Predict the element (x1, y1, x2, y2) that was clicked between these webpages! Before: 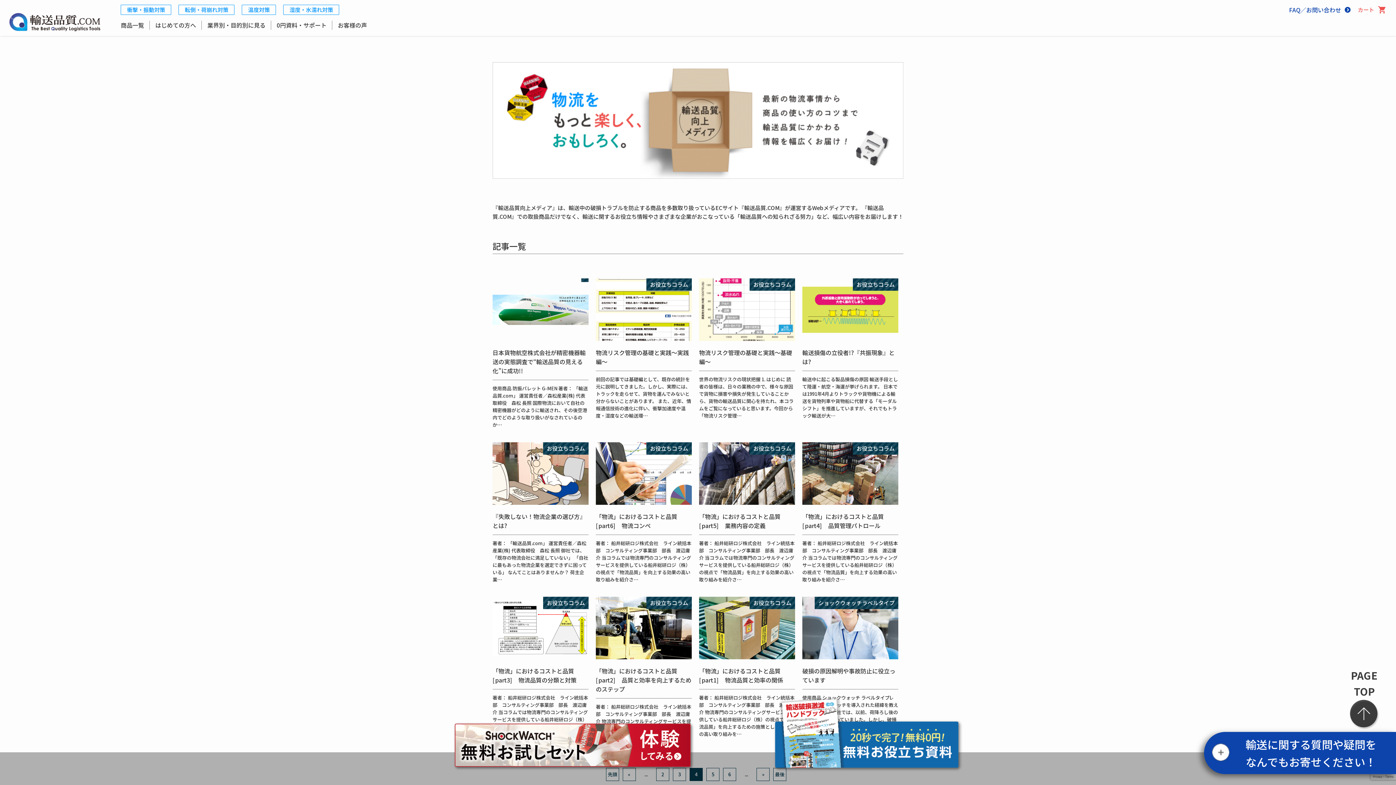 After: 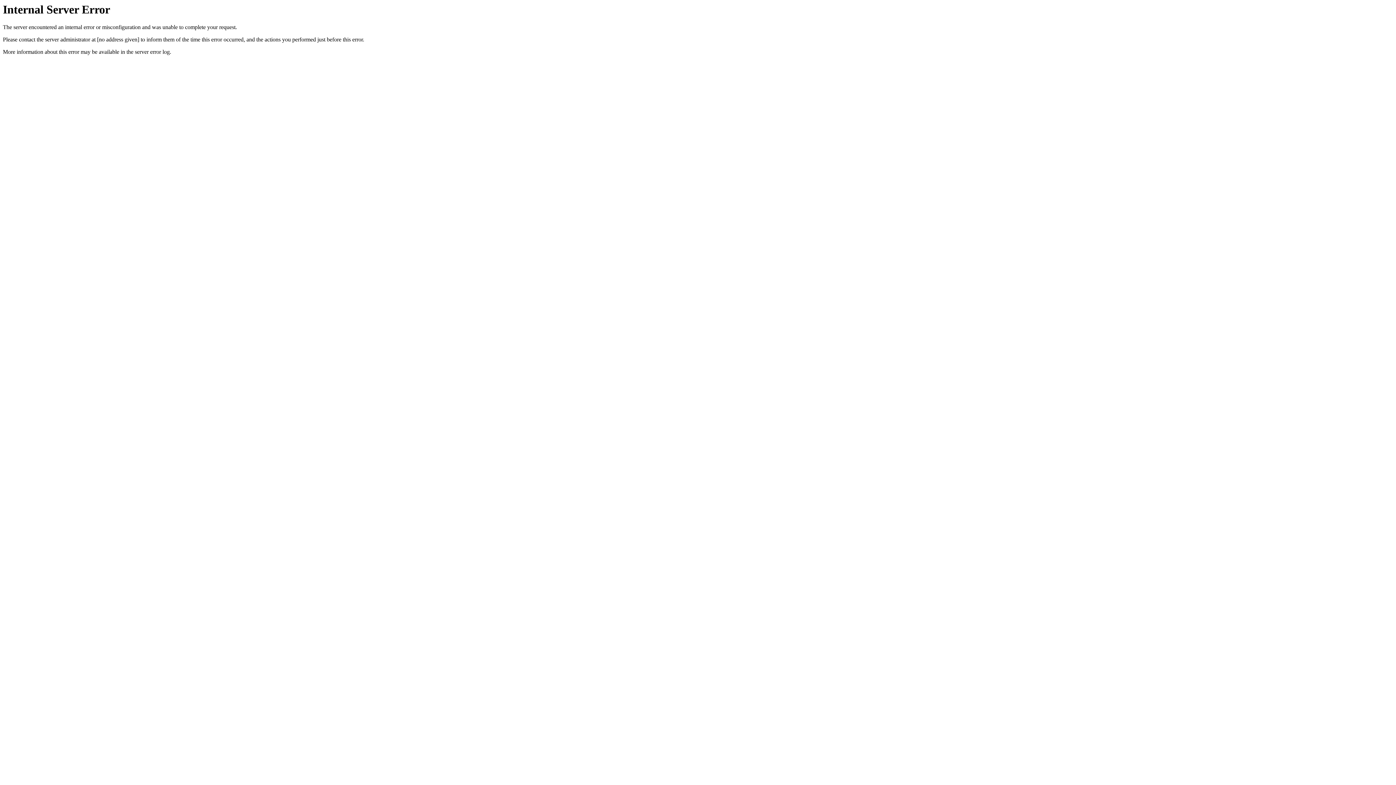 Action: bbox: (120, 4, 171, 14) label: 衝撃・振動対策